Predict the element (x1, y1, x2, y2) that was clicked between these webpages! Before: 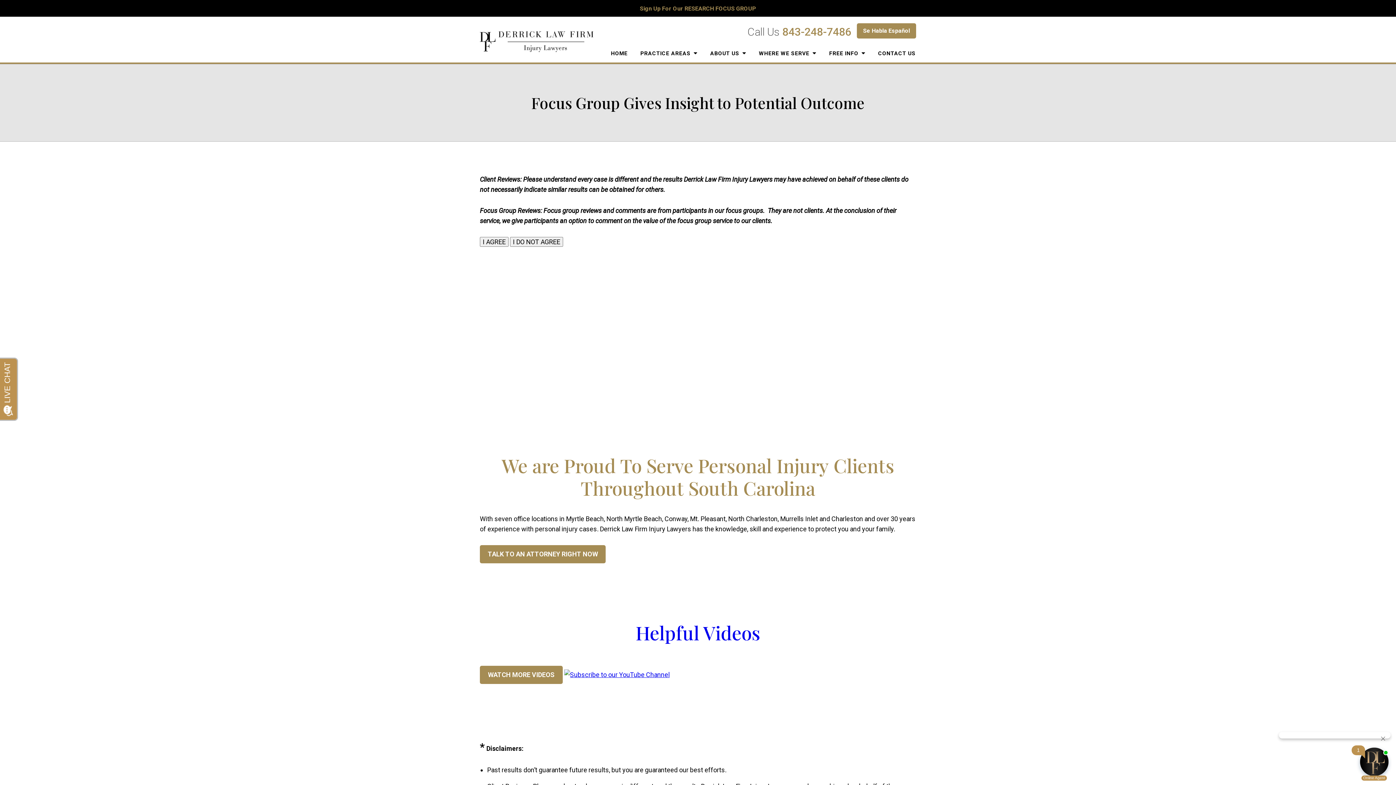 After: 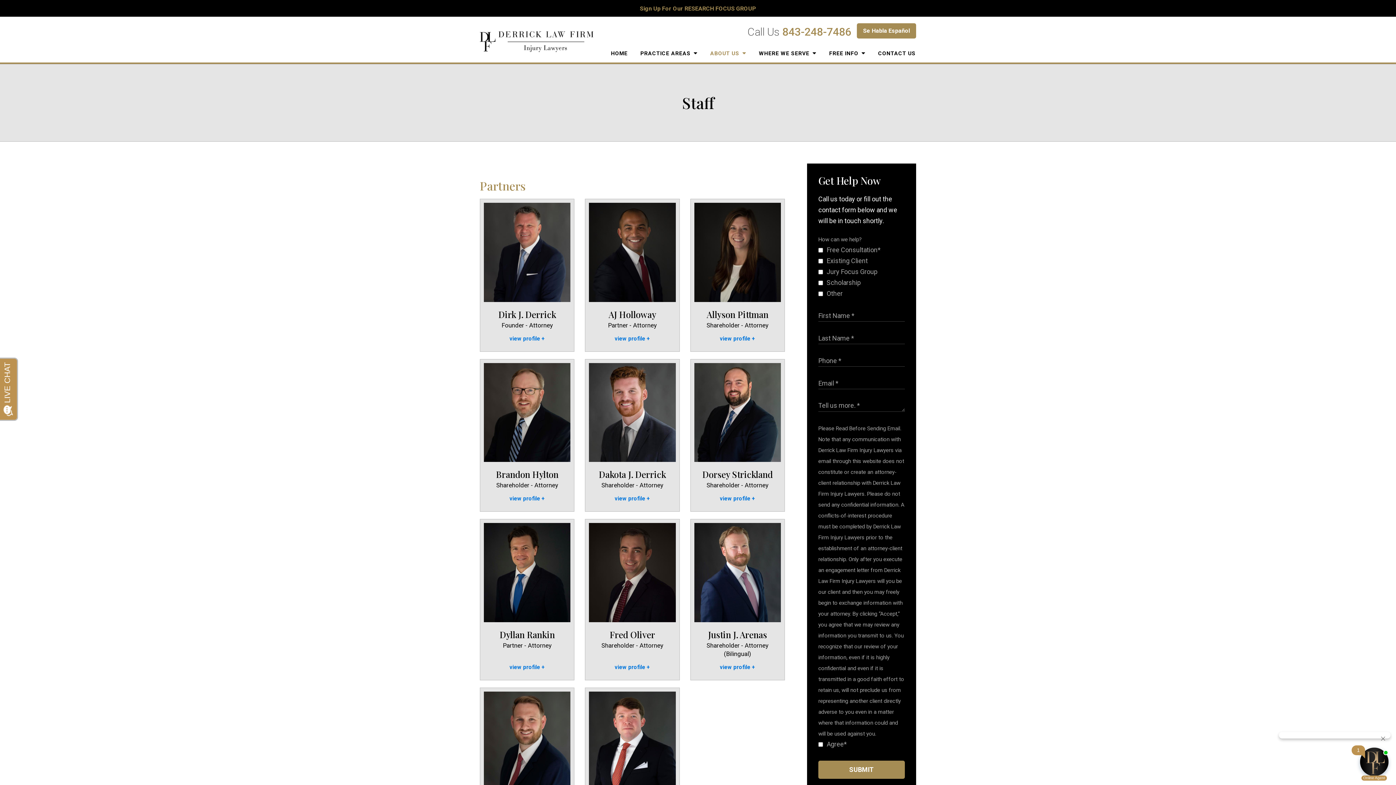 Action: bbox: (704, 44, 752, 62) label: ABOUT US 